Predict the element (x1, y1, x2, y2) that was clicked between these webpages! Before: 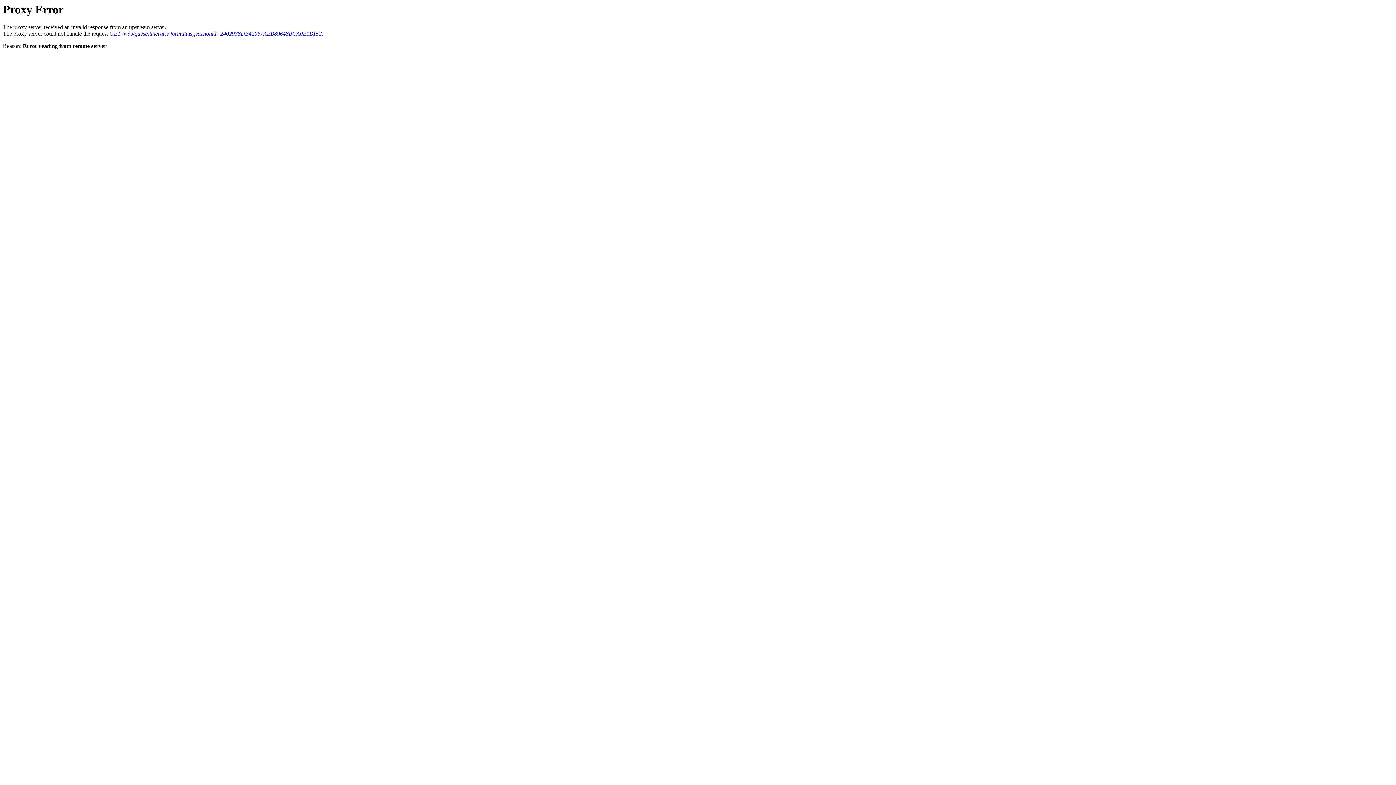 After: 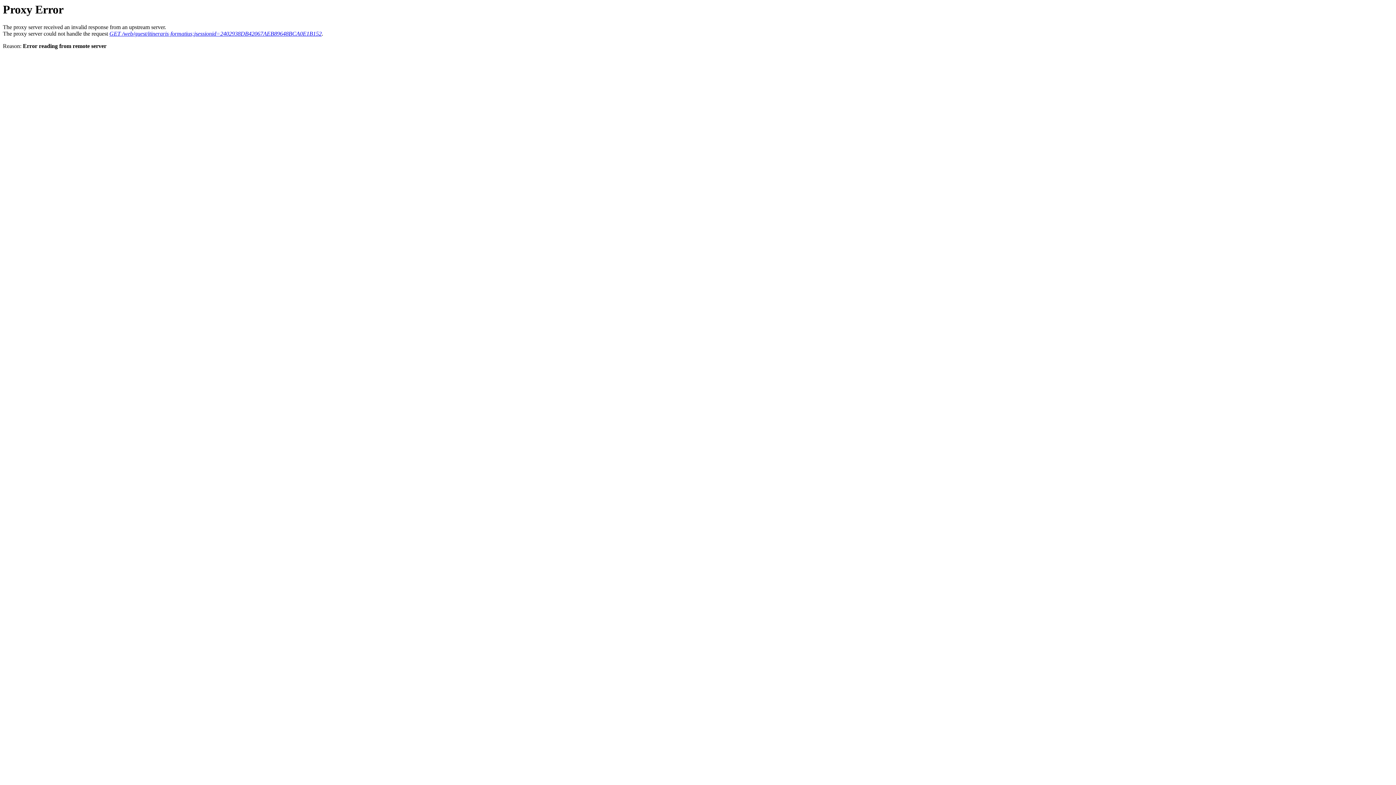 Action: label: GET /web/guest/itineraris-formatius;jsessionid=2402938DB42067AEB89648BCA0E1B152 bbox: (109, 30, 321, 36)